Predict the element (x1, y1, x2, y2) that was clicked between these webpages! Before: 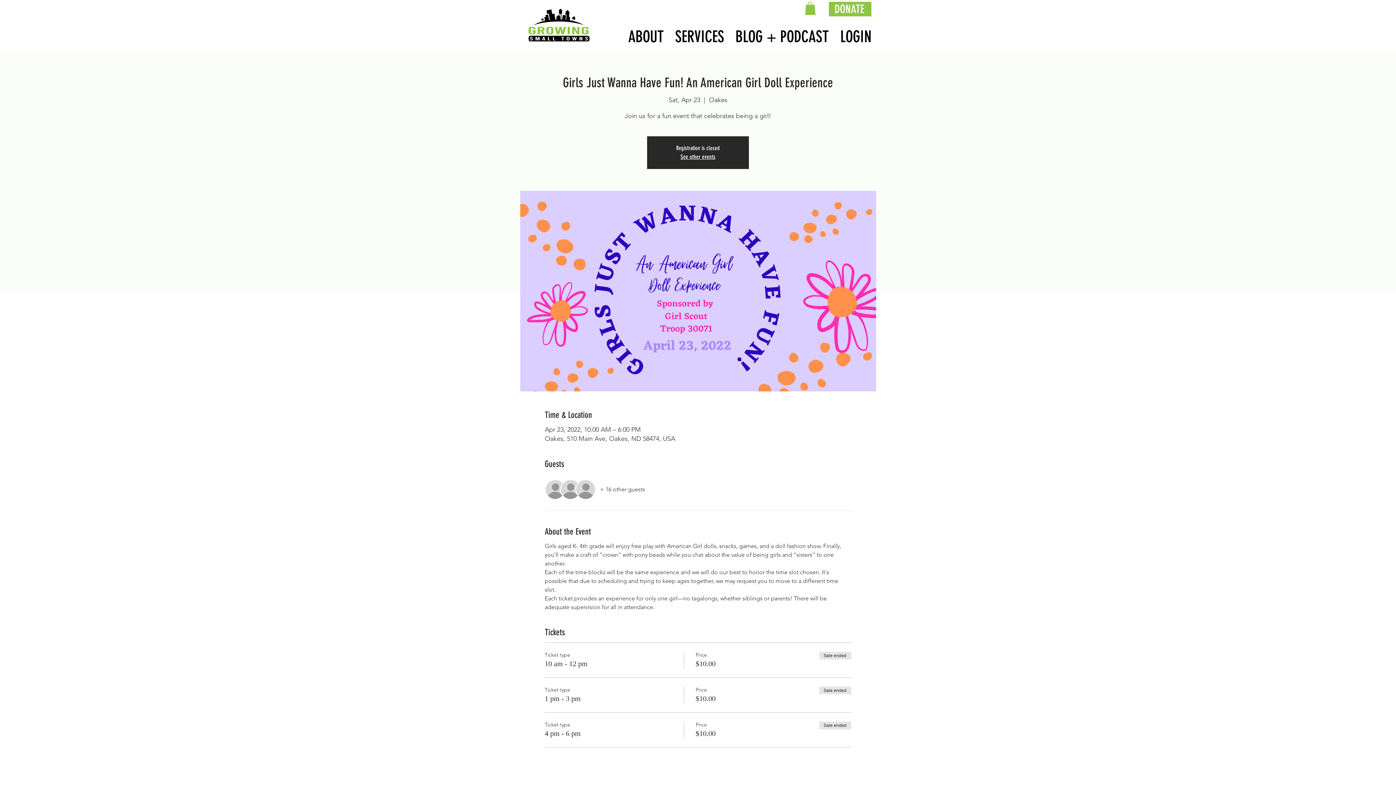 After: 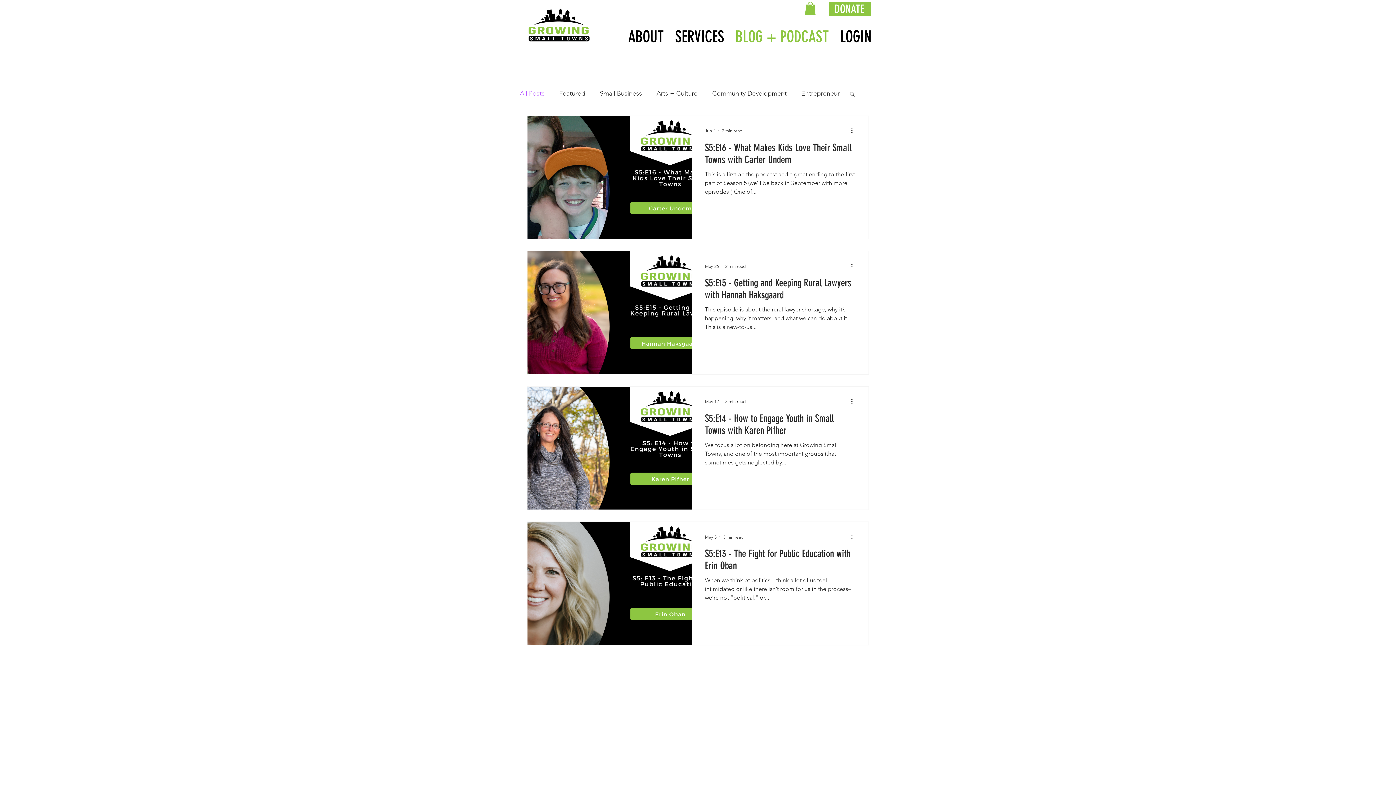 Action: bbox: (729, 28, 834, 45) label: BLOG + PODCAST